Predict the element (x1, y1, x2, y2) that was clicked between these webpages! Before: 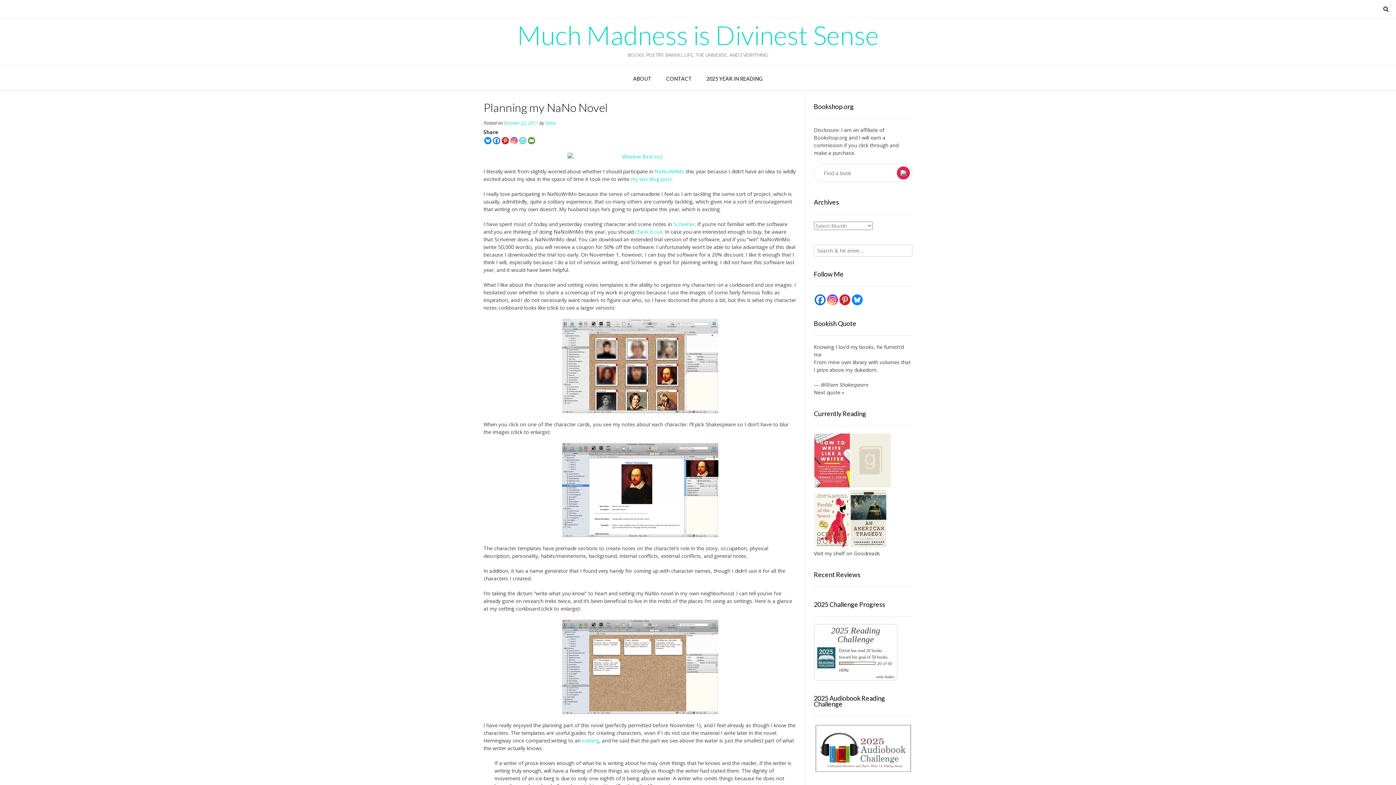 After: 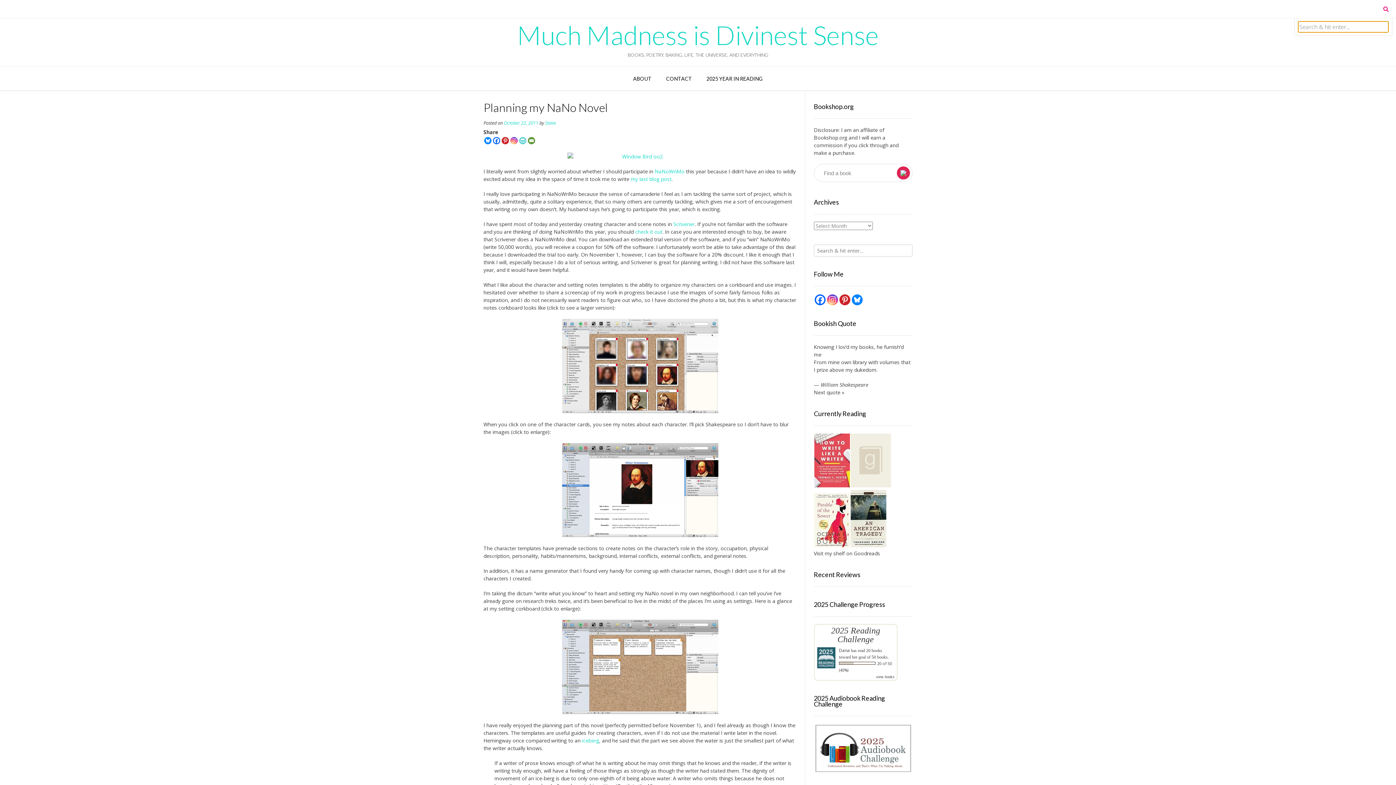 Action: bbox: (1381, 4, 1390, 13)